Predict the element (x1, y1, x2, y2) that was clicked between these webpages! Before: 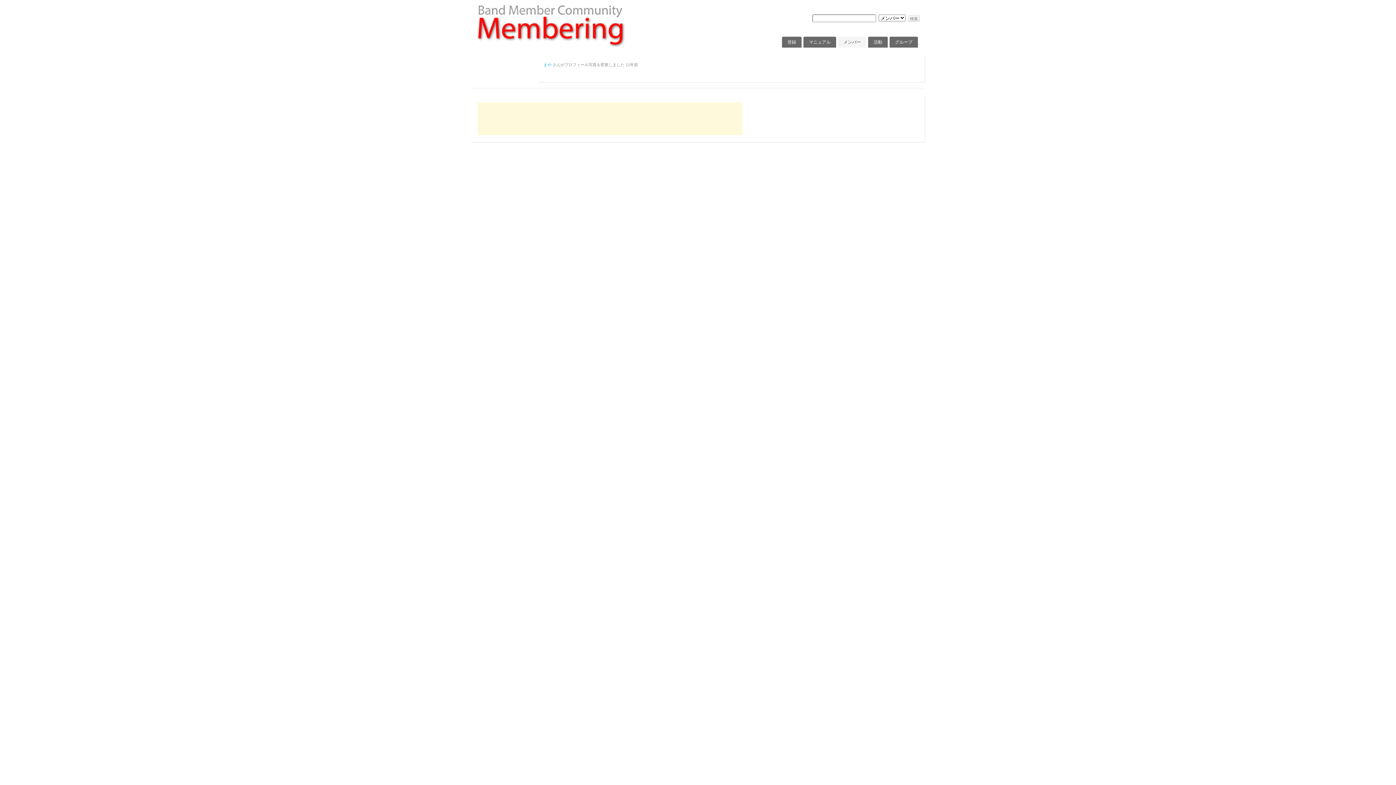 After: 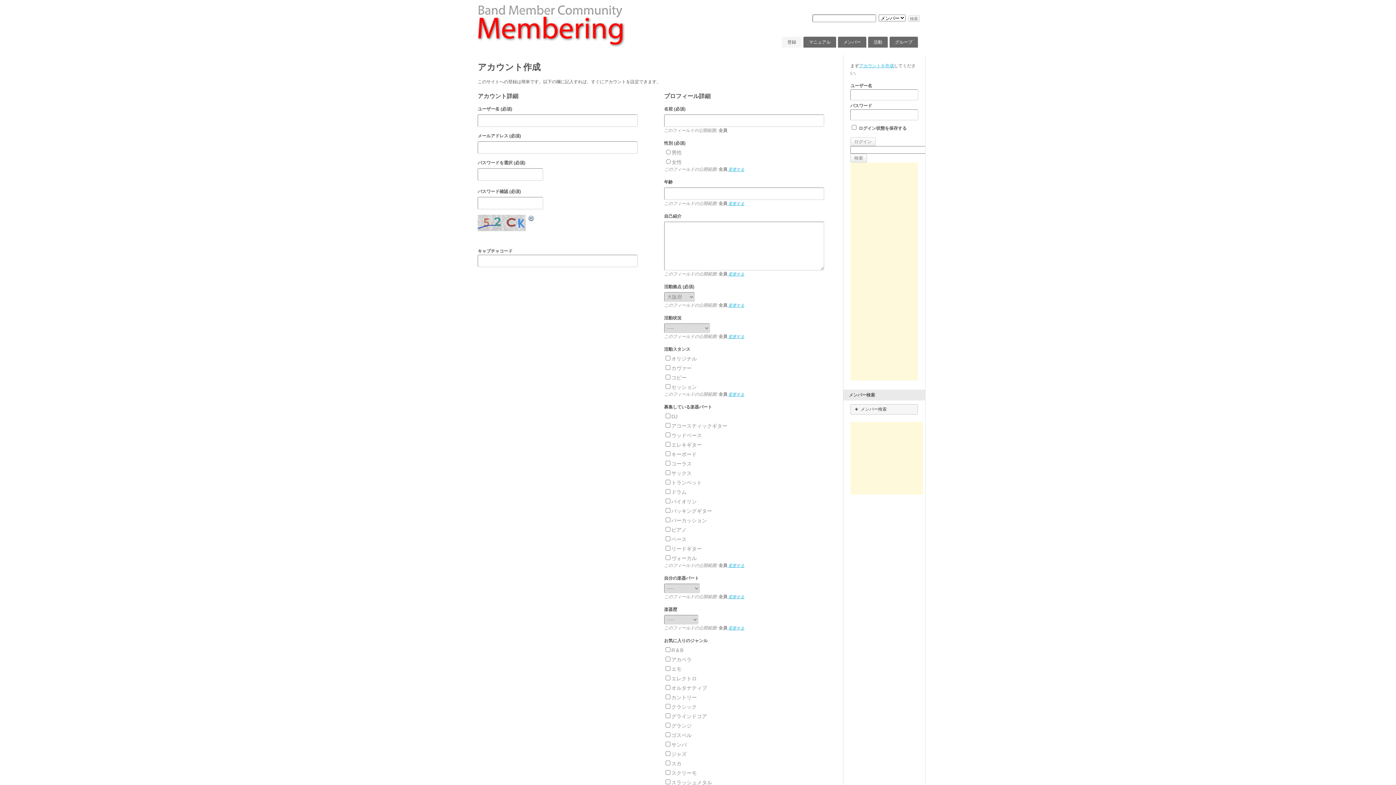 Action: label: 登録 bbox: (782, 36, 801, 47)